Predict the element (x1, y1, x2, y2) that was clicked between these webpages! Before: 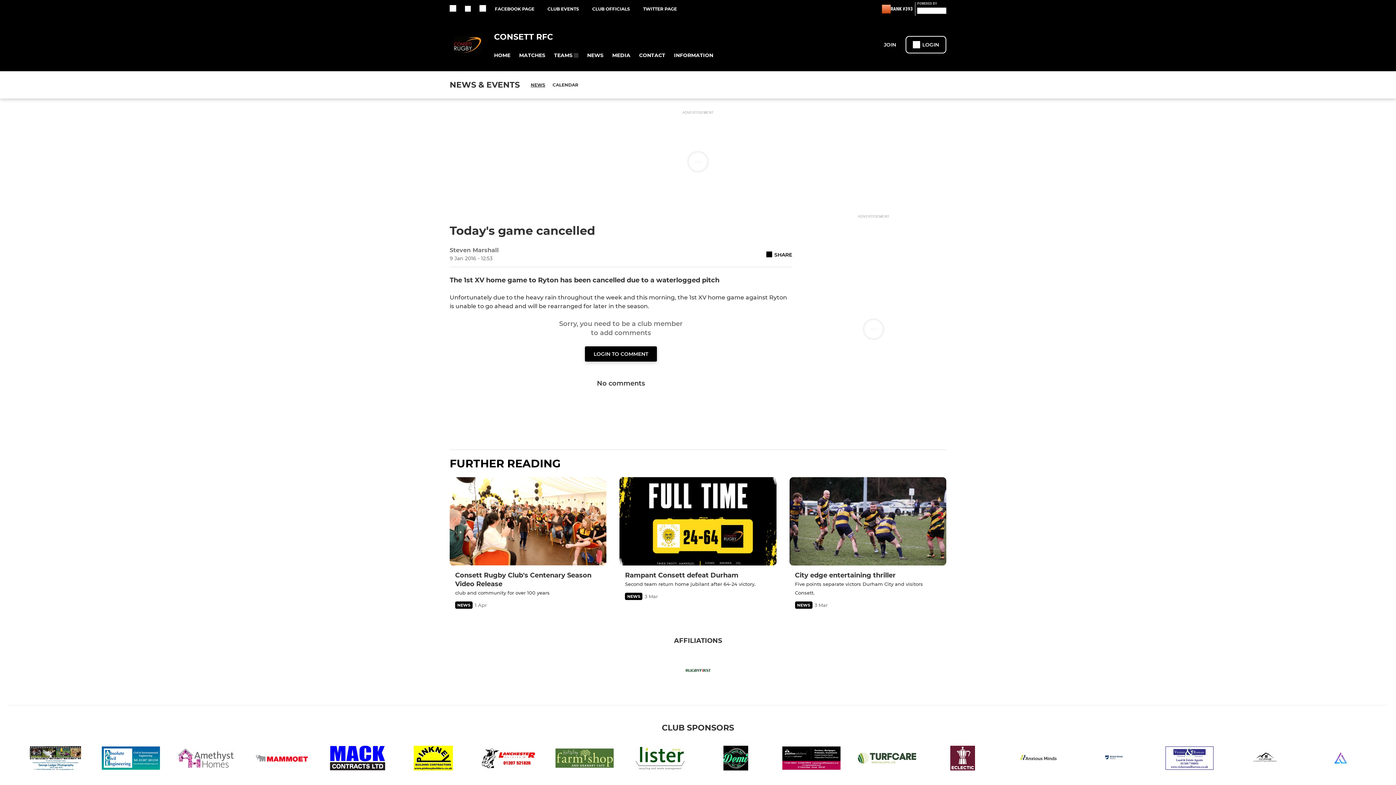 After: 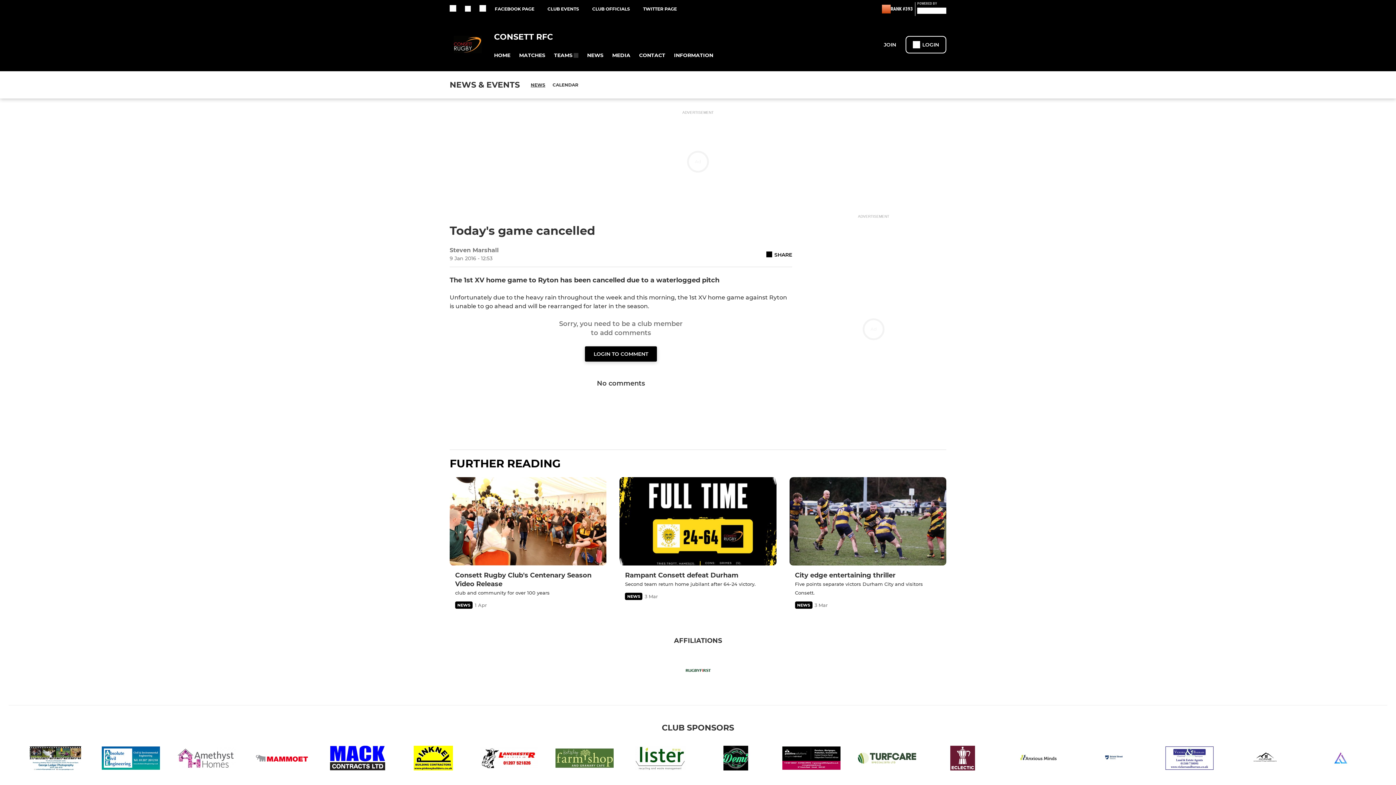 Action: bbox: (480, 746, 538, 773)